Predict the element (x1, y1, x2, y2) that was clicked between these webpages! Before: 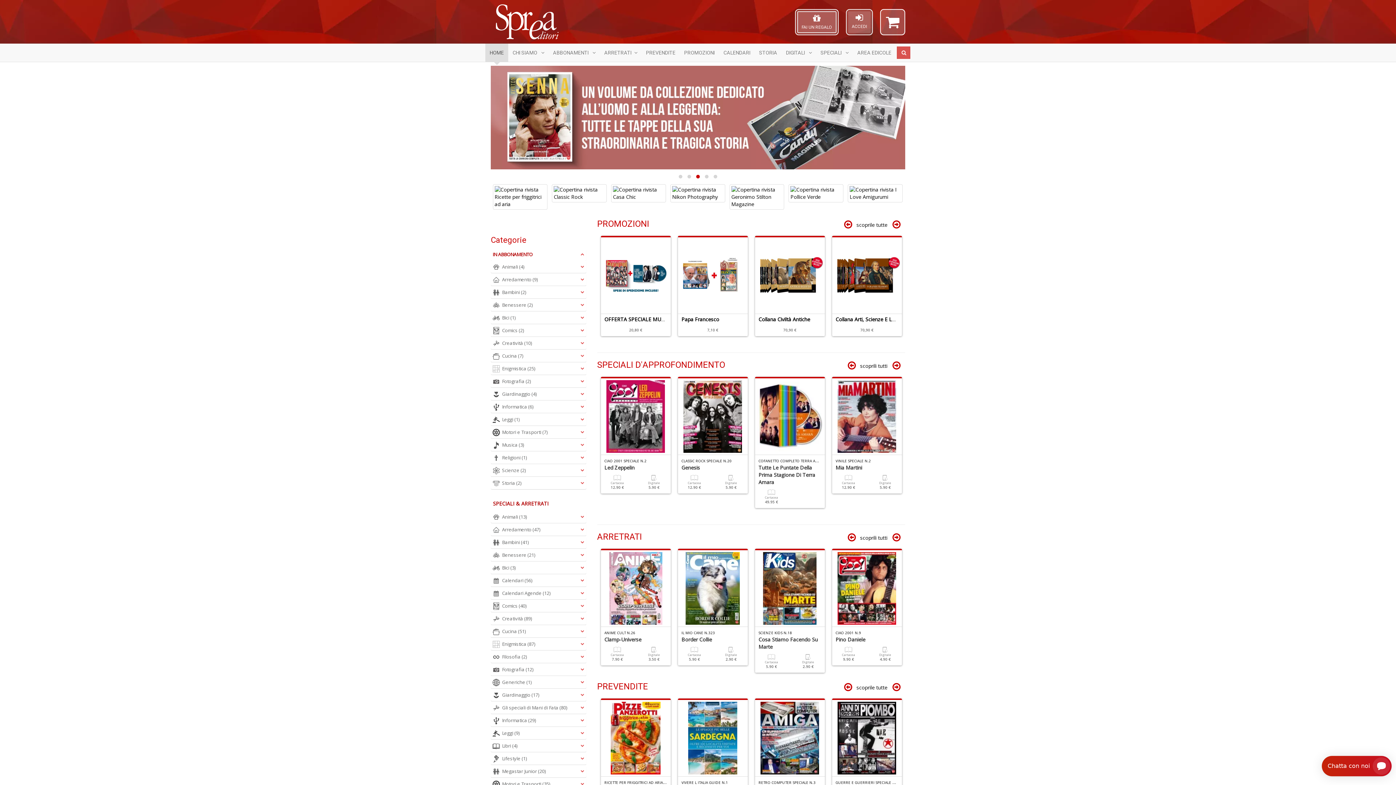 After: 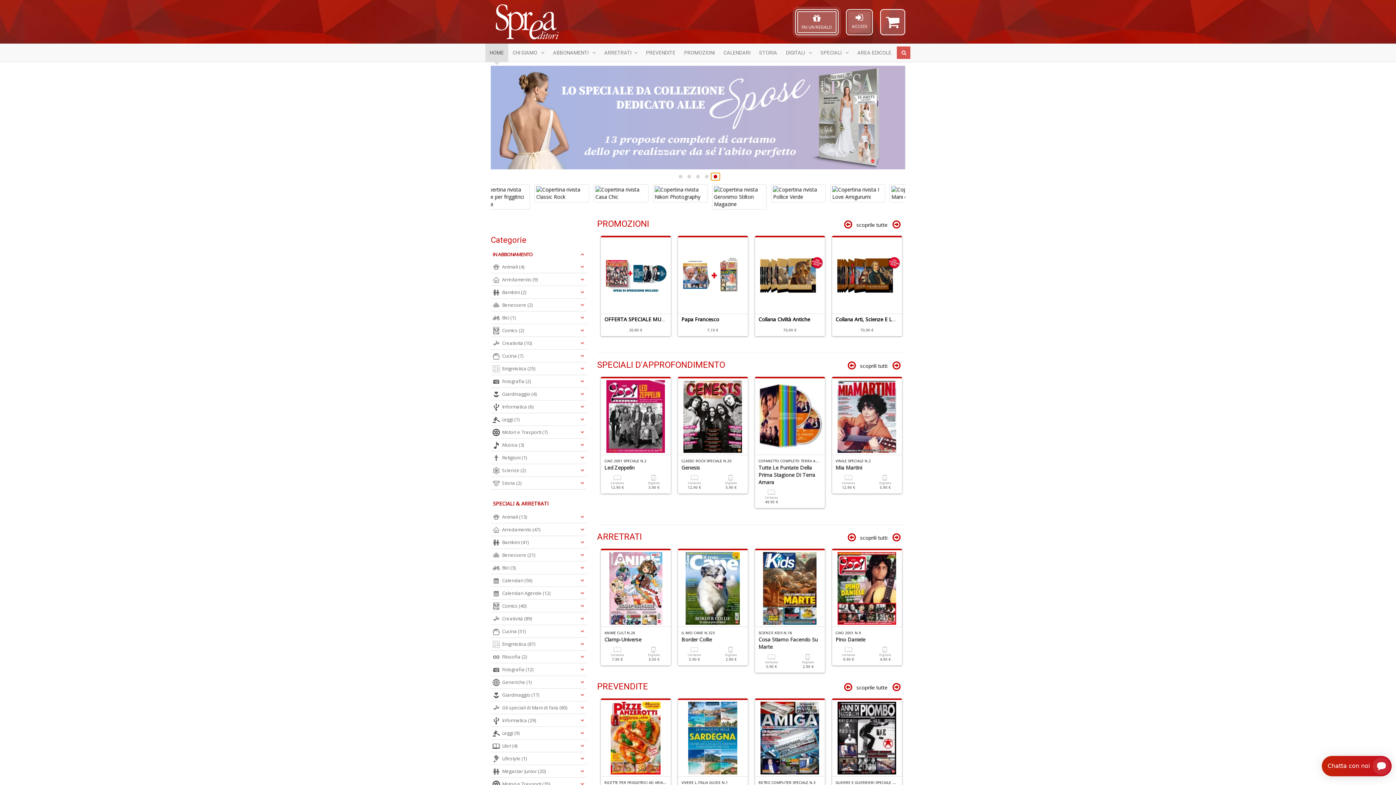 Action: bbox: (711, 173, 720, 180)